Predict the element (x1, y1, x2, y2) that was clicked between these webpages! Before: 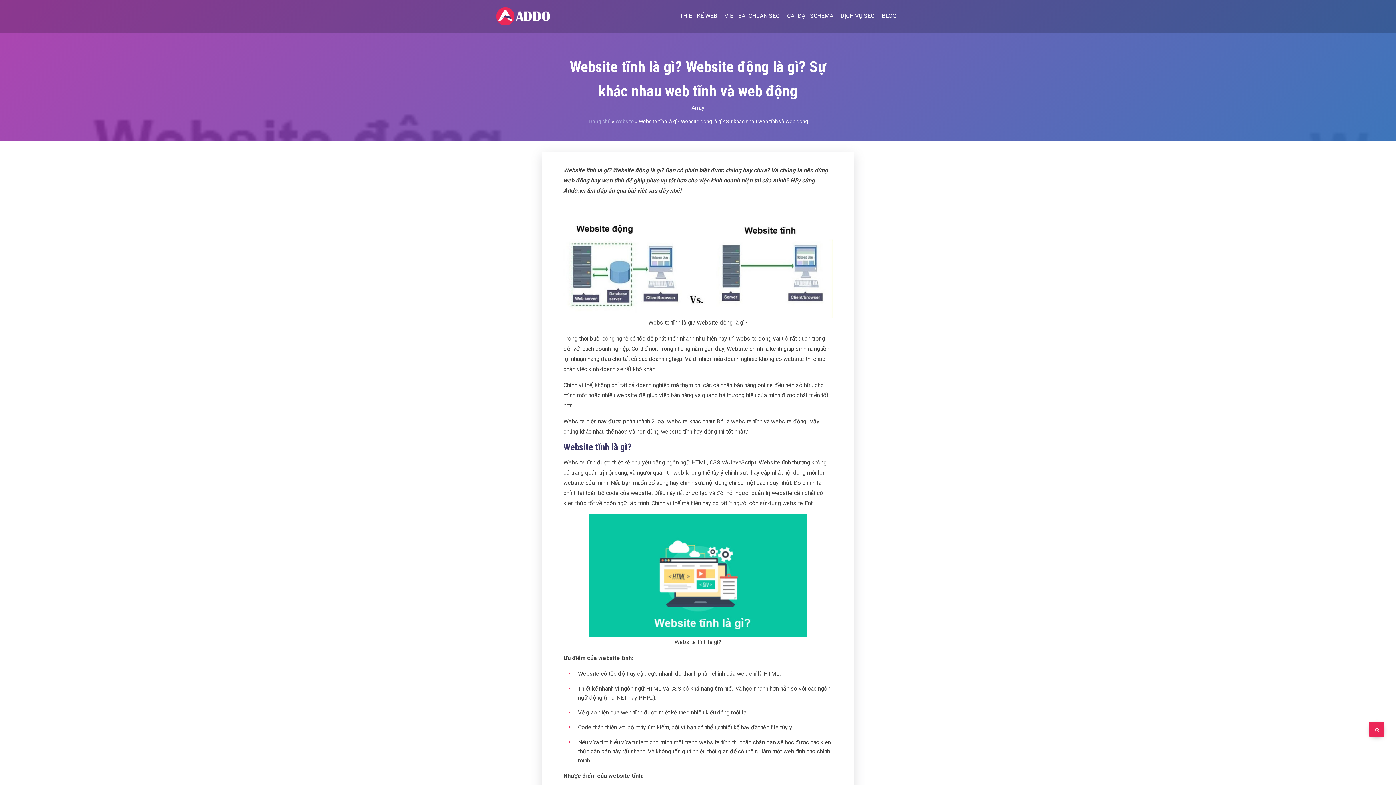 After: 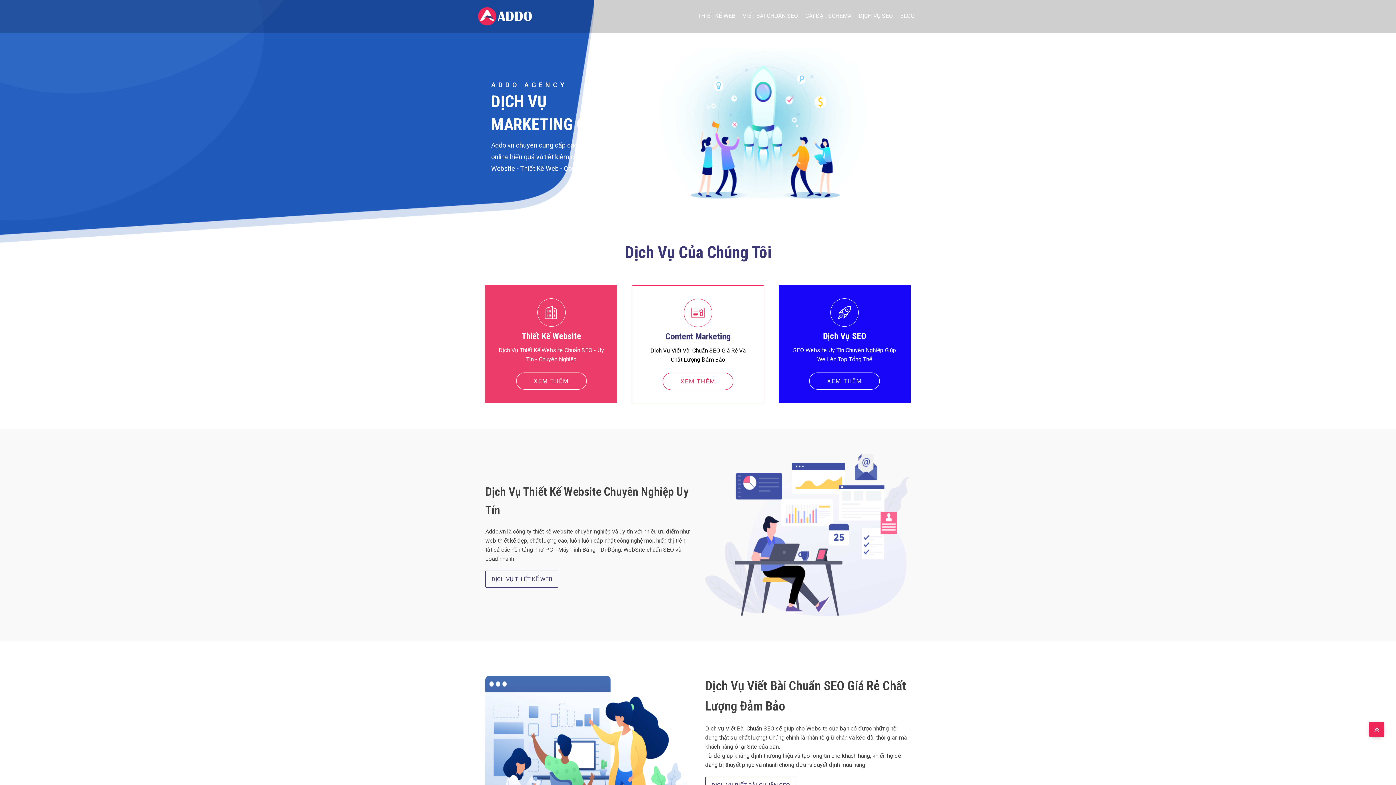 Action: bbox: (588, 118, 610, 124) label: Trang chủ